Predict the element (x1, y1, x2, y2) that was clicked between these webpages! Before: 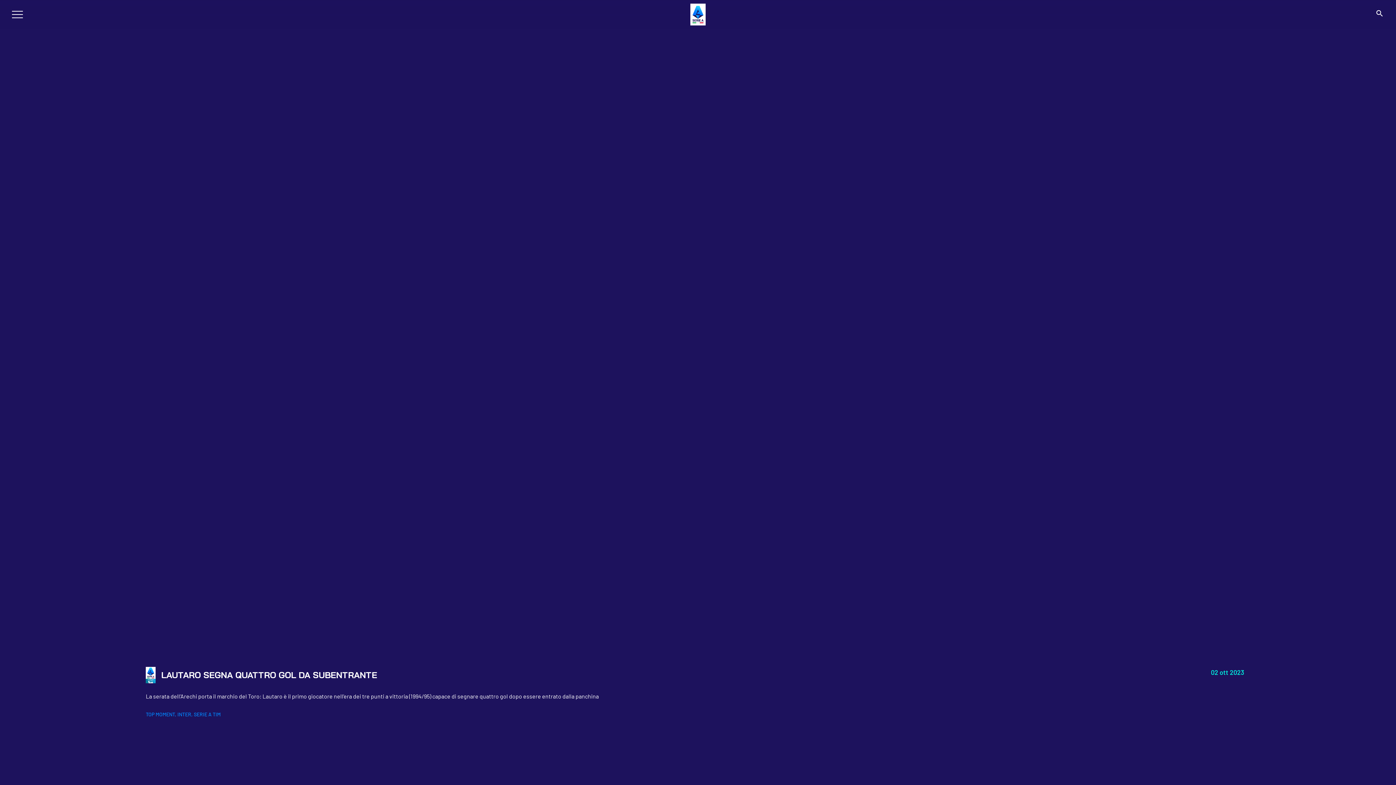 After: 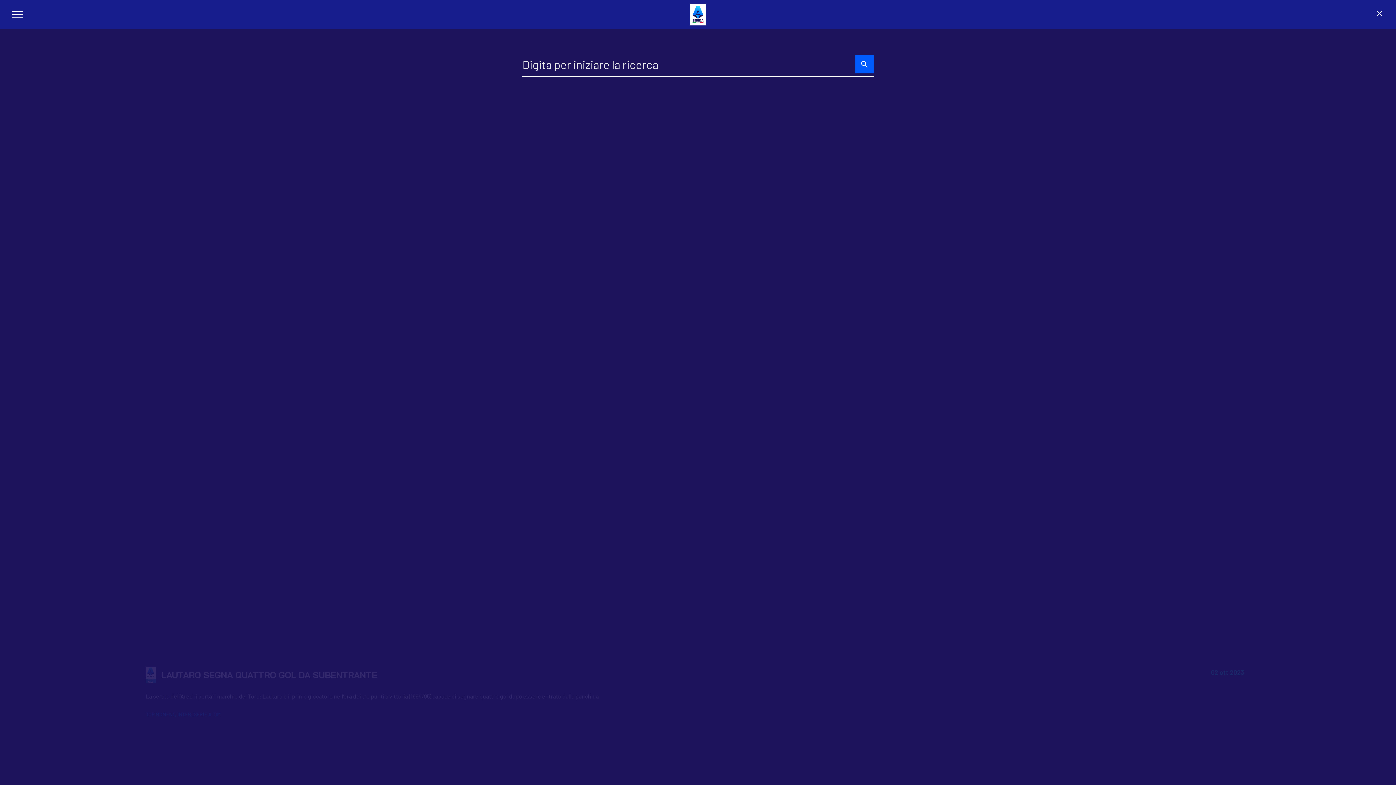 Action: bbox: (1375, 12, 1384, 18) label: search